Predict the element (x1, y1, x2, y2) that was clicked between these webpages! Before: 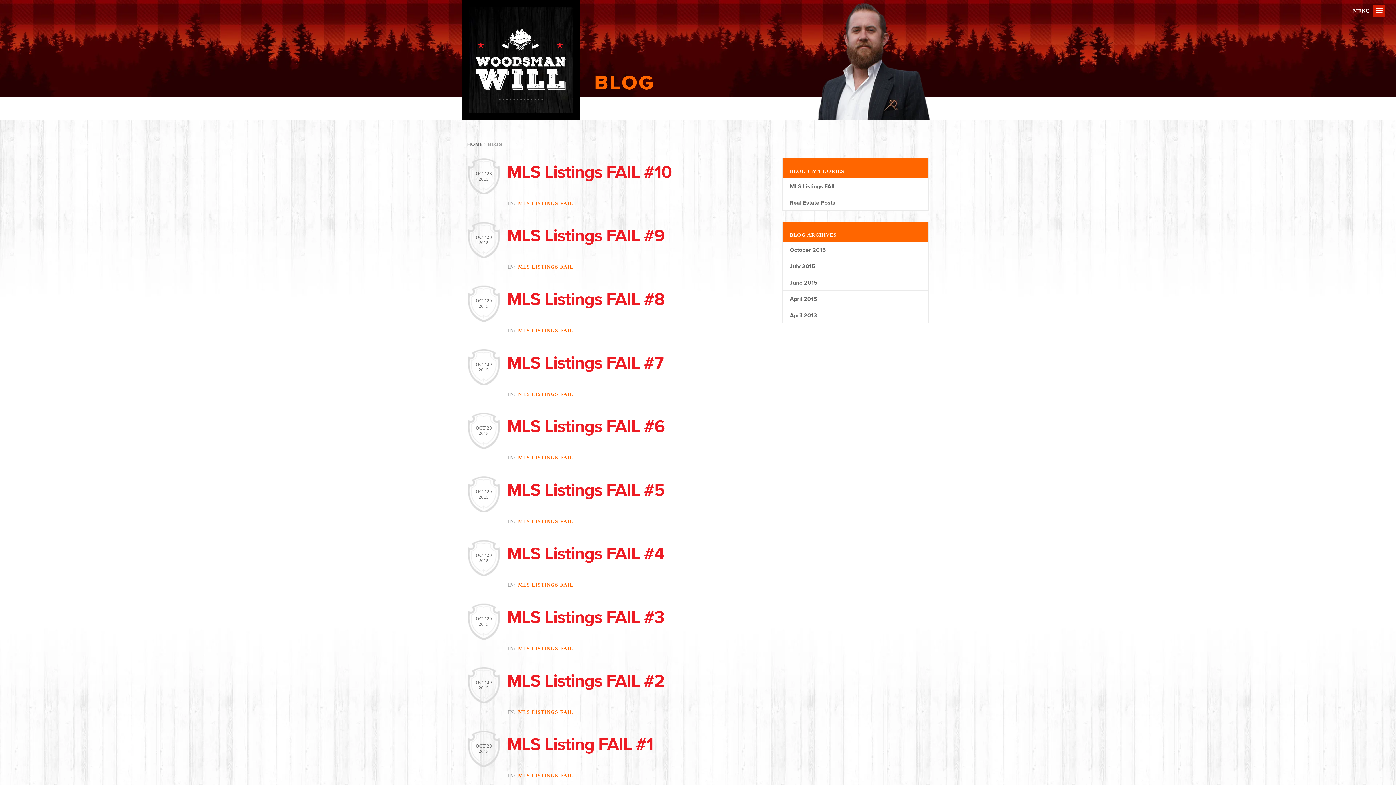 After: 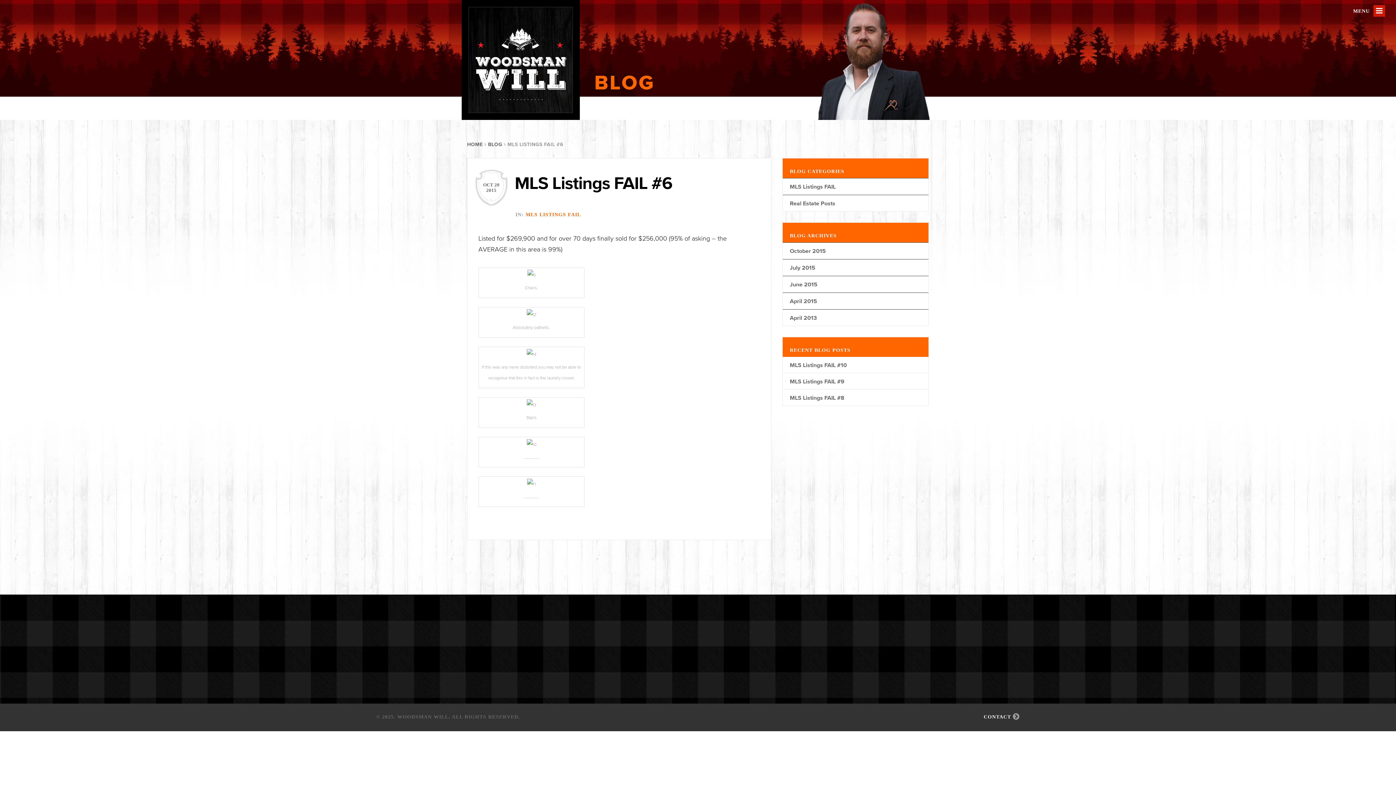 Action: label: MLS Listings FAIL #6 bbox: (507, 416, 664, 436)